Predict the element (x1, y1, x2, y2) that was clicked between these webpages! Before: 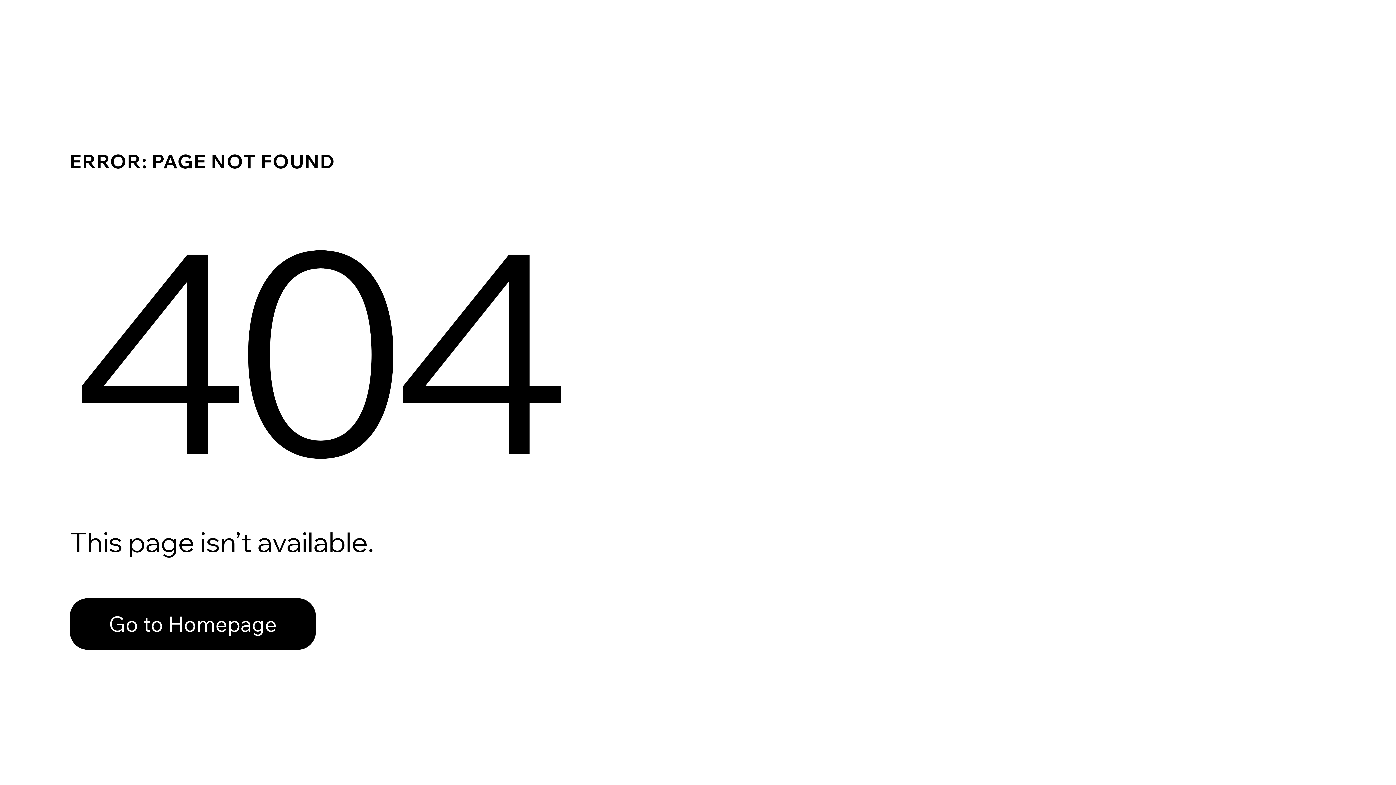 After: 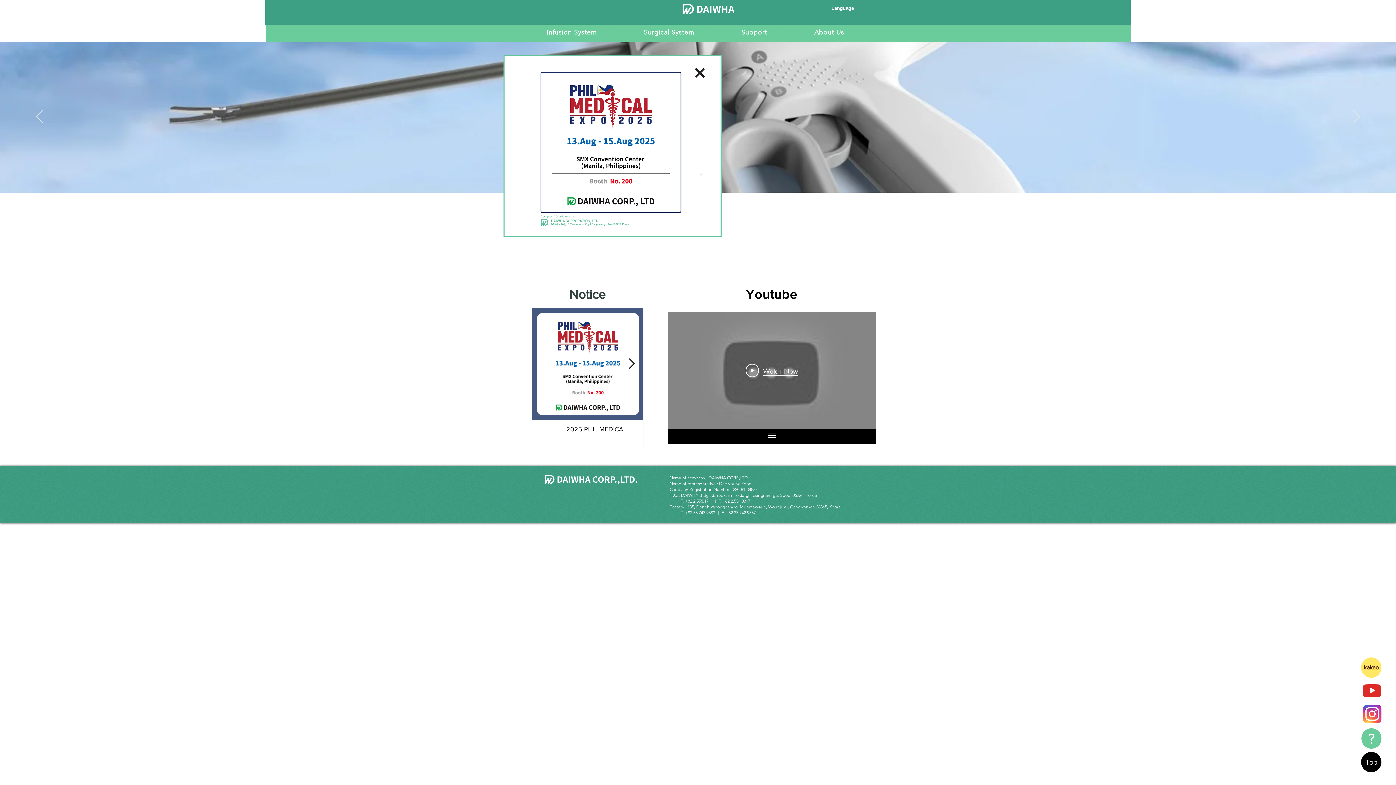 Action: bbox: (69, 582, 768, 659) label: Go to Homepage